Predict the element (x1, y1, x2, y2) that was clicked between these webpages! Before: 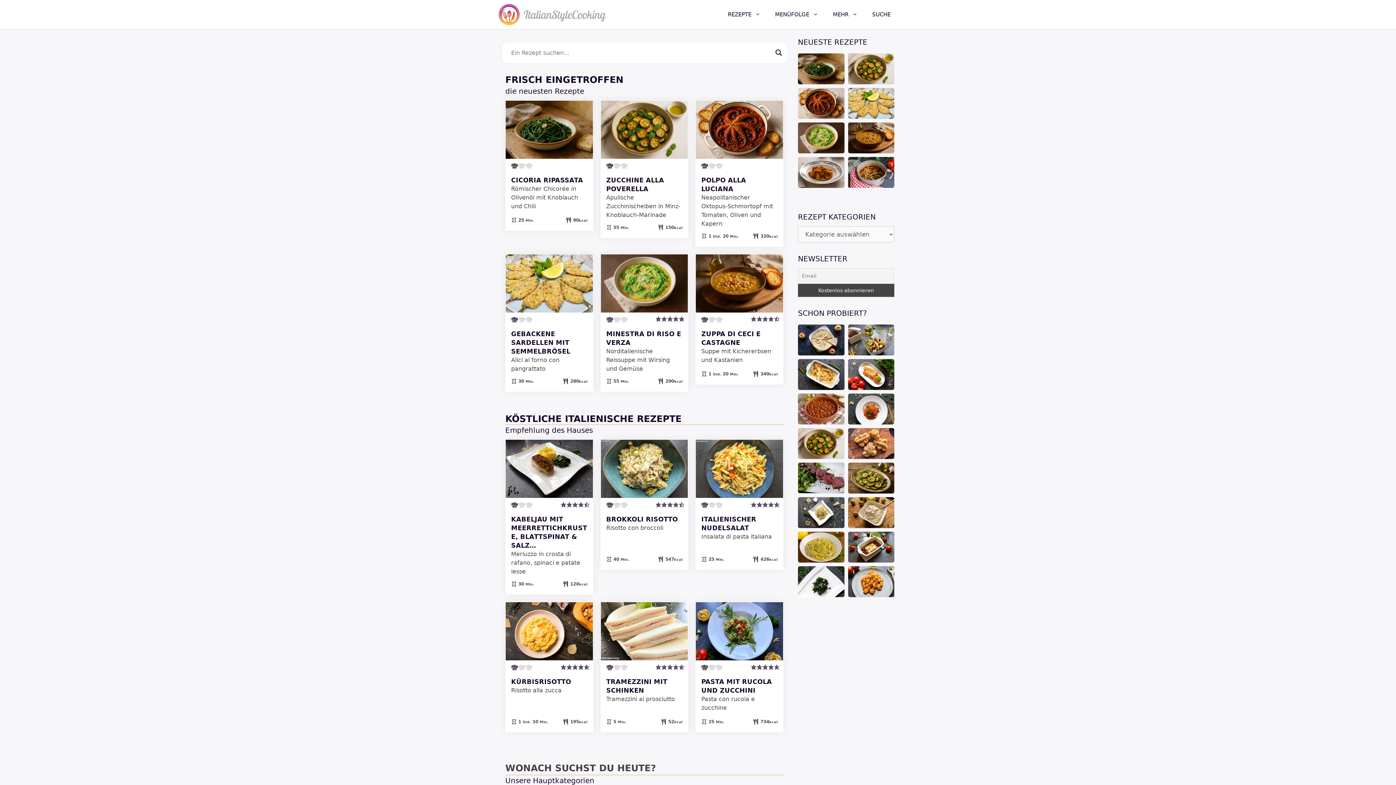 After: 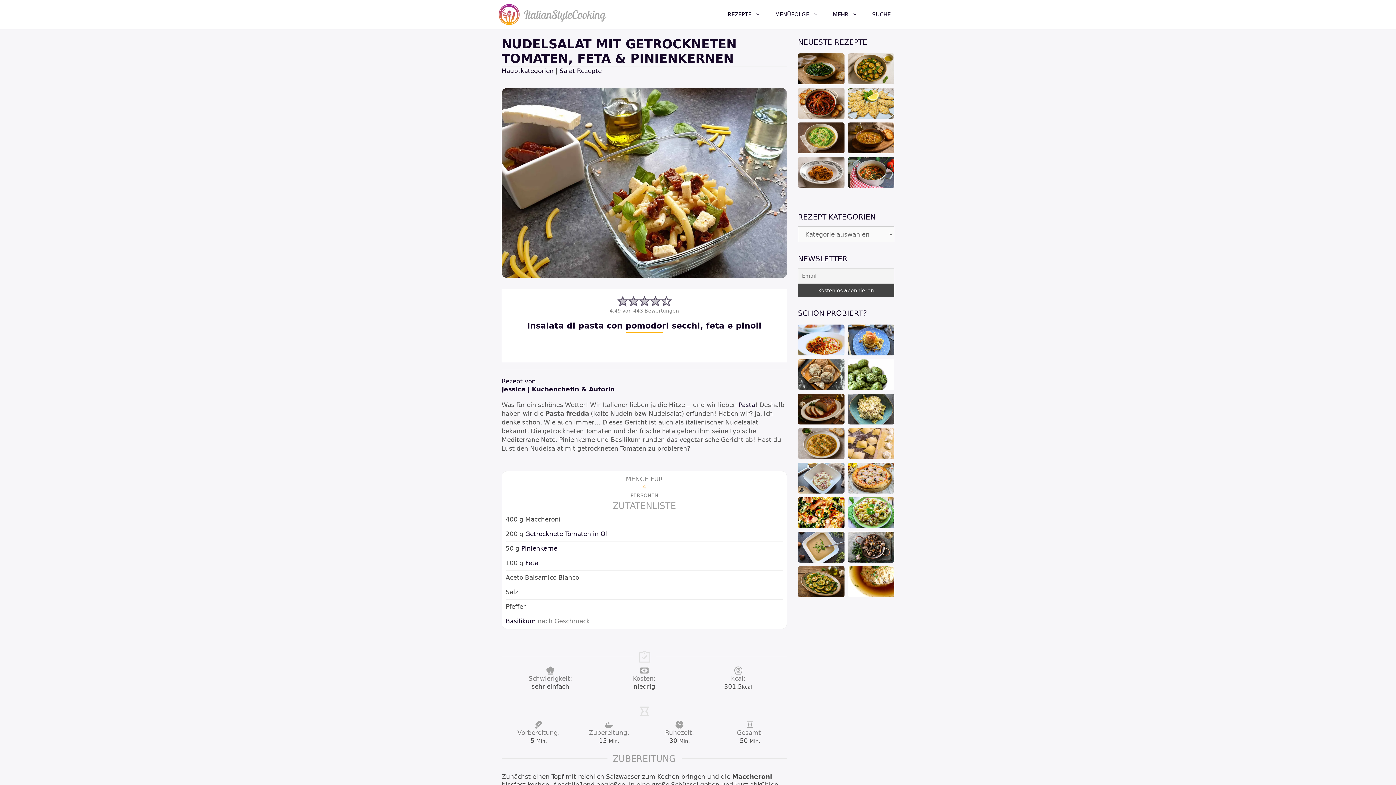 Action: bbox: (848, 324, 894, 355)